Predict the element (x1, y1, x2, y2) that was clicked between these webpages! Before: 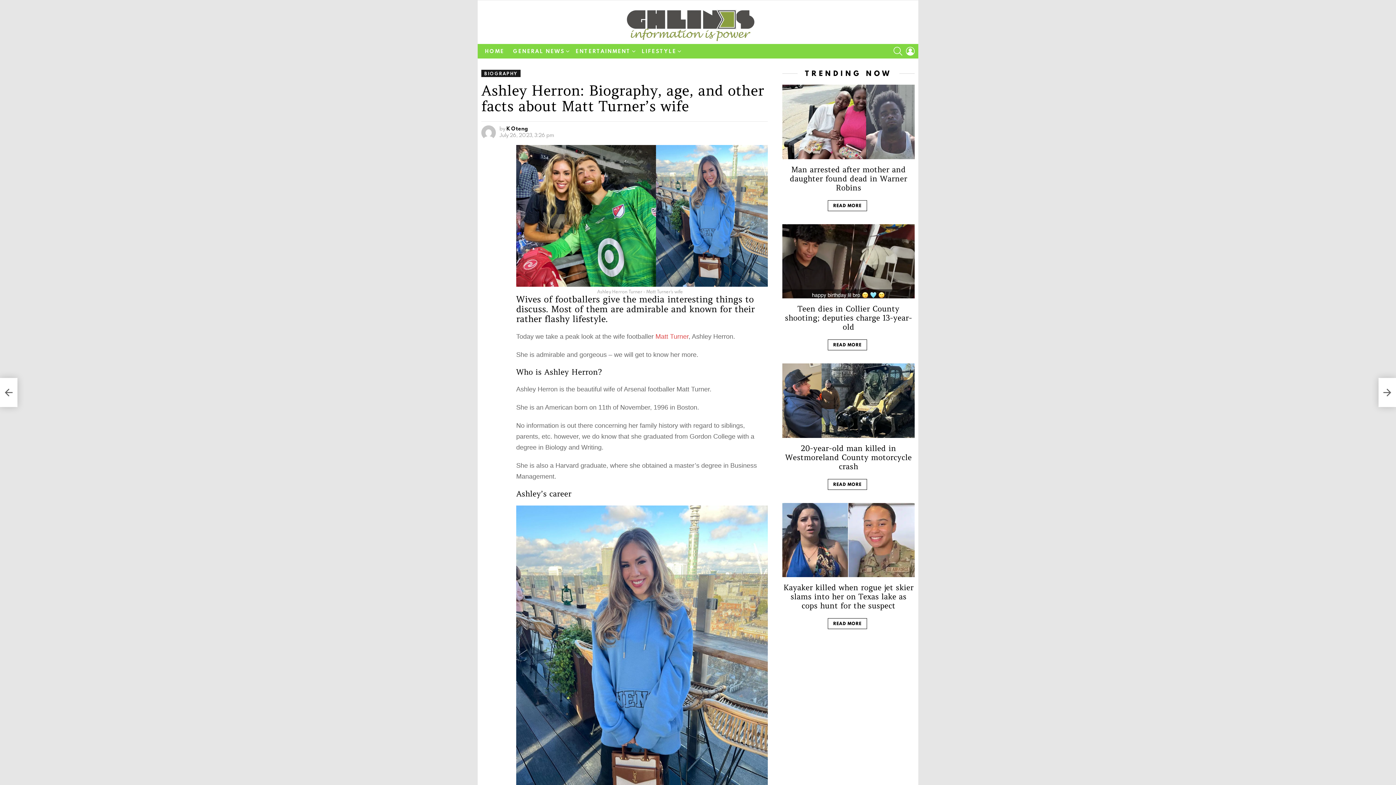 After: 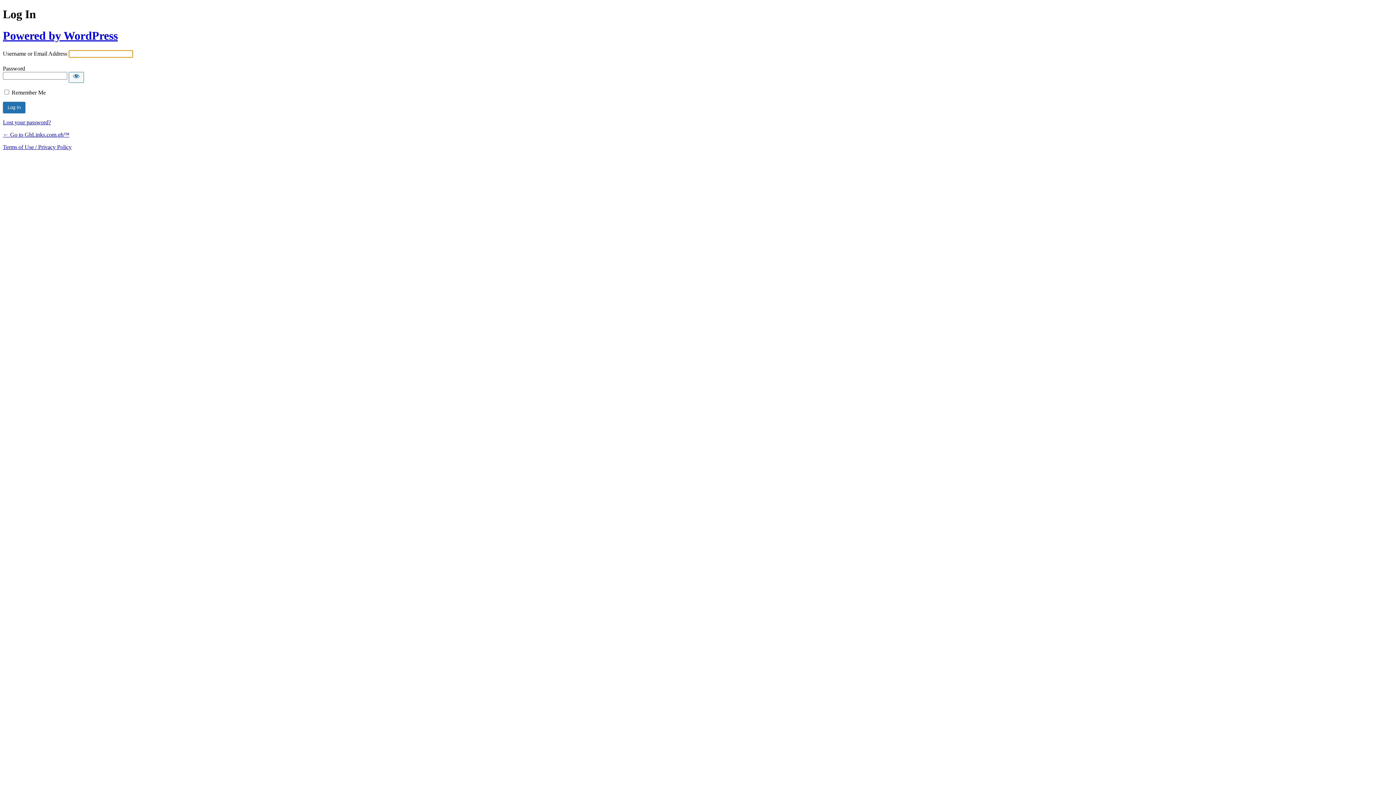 Action: bbox: (906, 44, 914, 58) label: LOGIN